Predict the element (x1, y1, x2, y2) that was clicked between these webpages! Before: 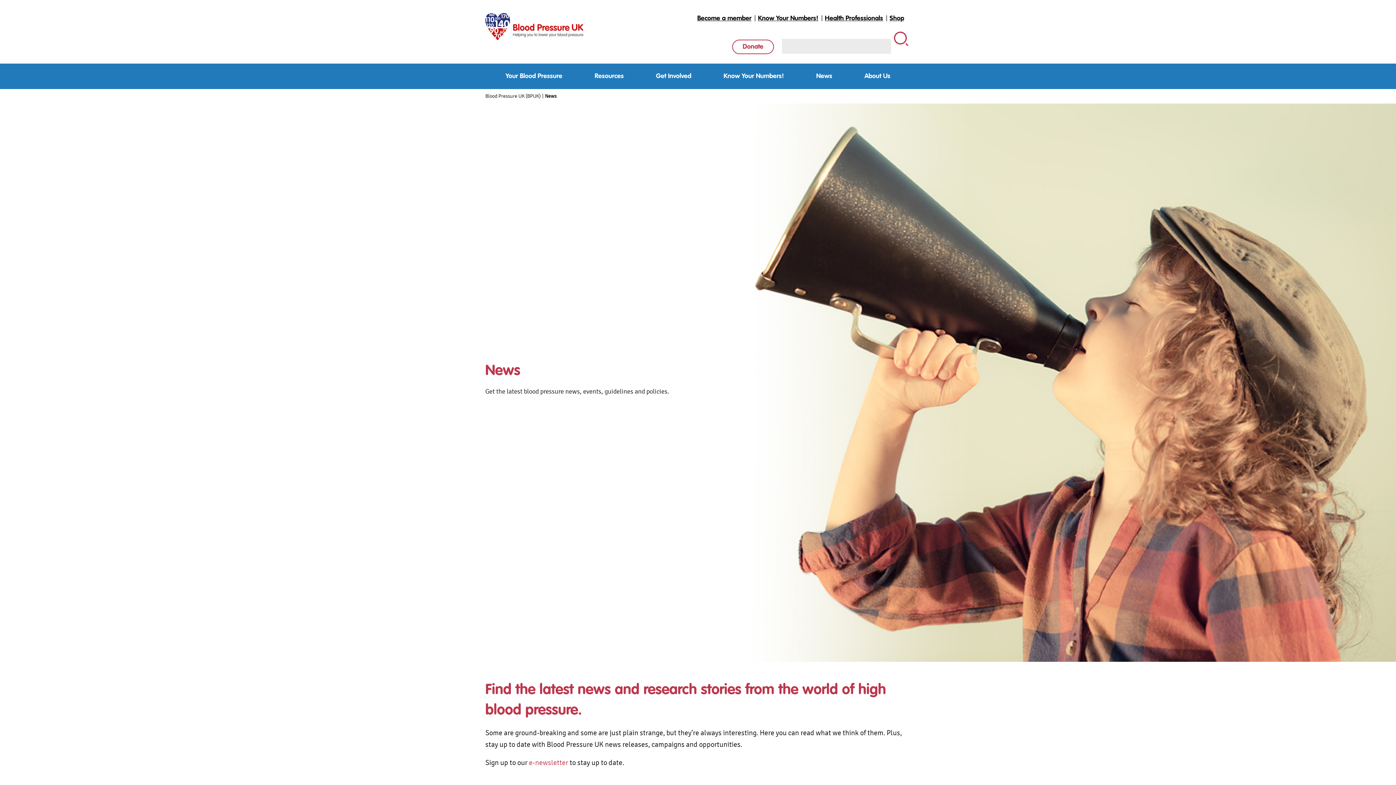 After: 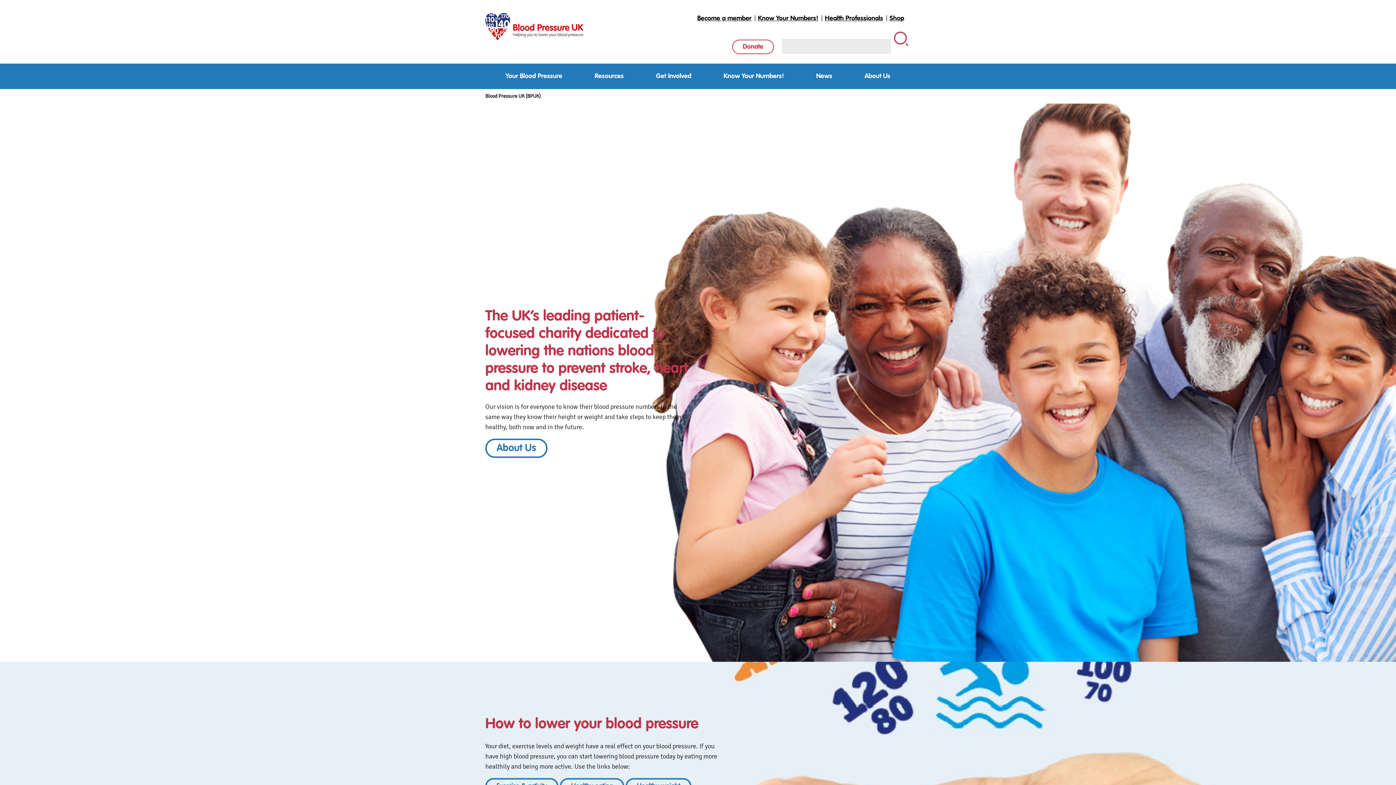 Action: label: Blood Pressure UK (BPUK) bbox: (485, 93, 540, 99)